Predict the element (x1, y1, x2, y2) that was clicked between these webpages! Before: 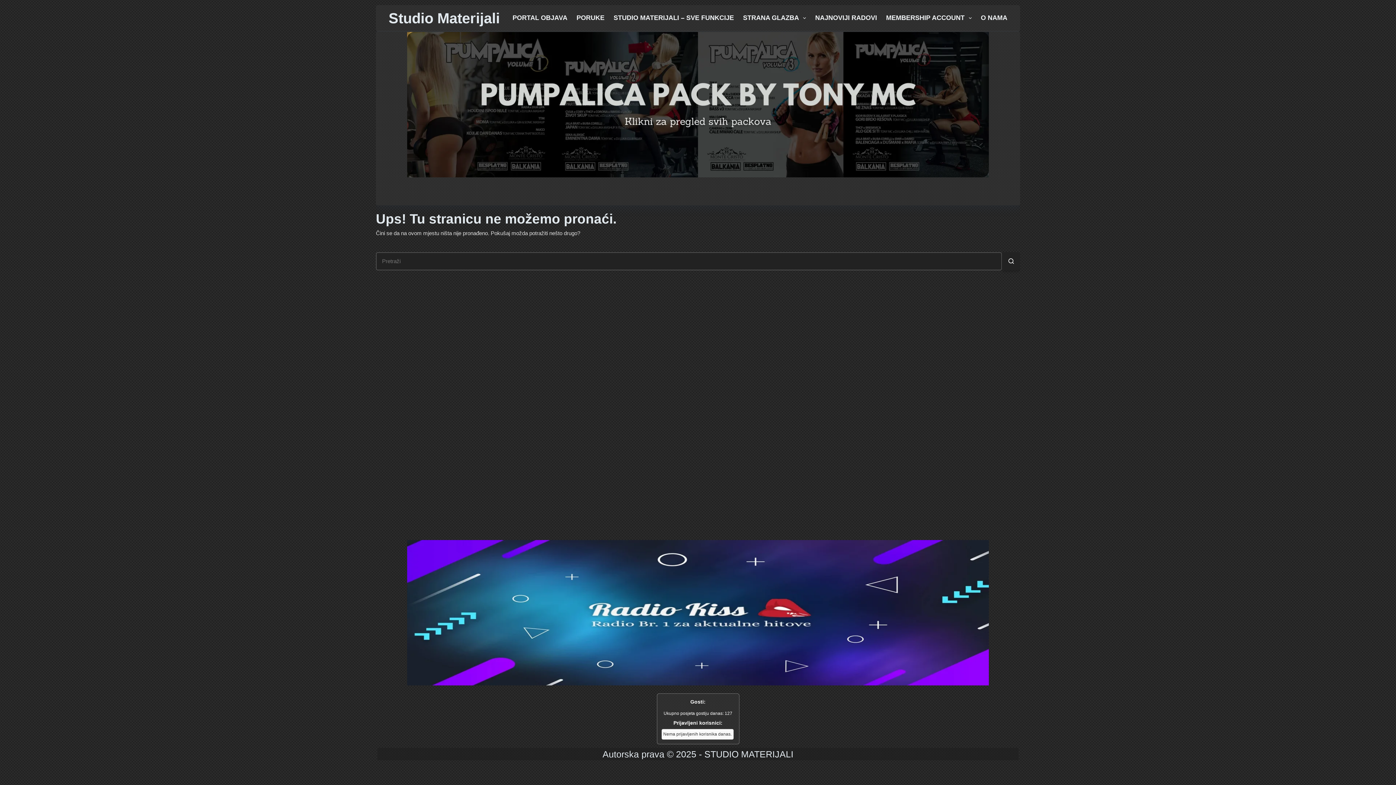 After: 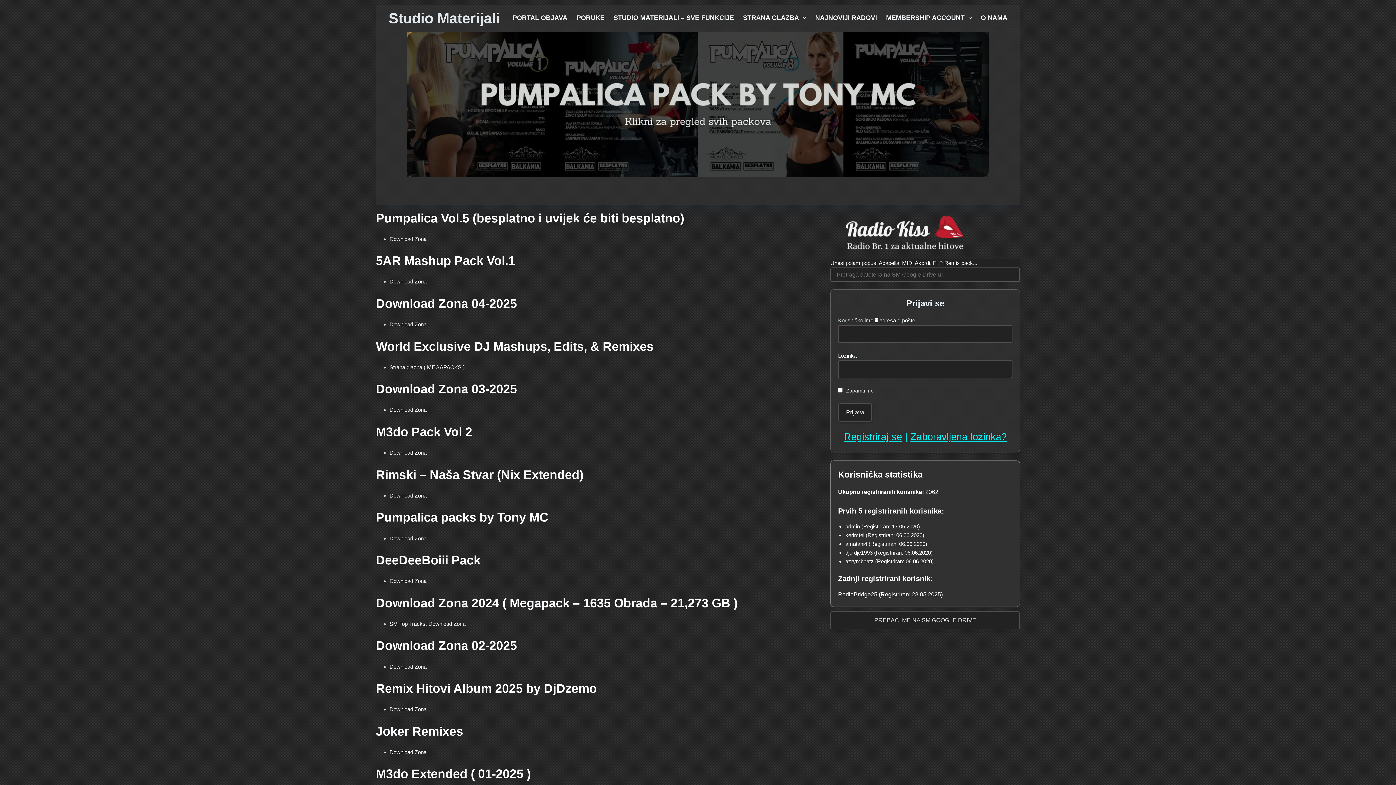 Action: label: Gumb za pretraživanje bbox: (1002, 252, 1020, 270)